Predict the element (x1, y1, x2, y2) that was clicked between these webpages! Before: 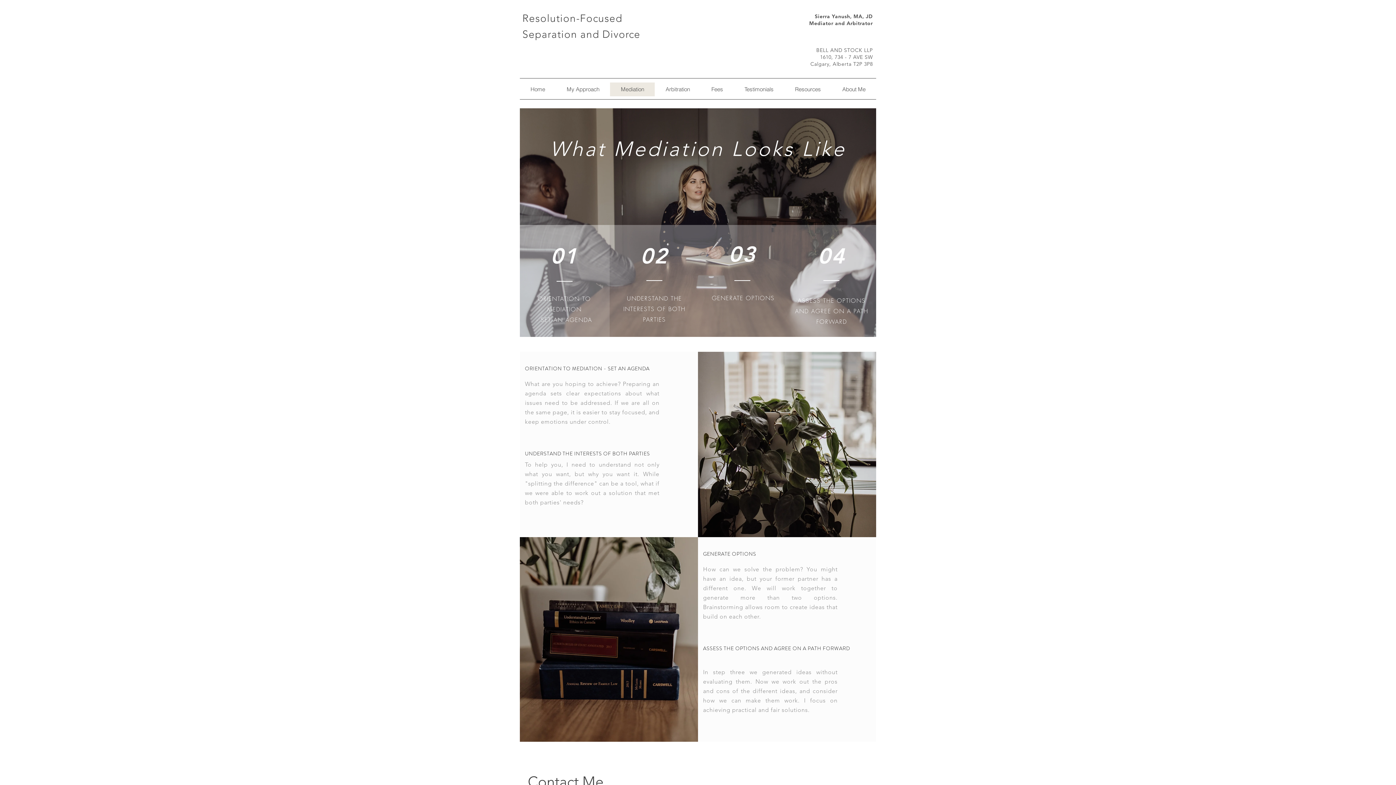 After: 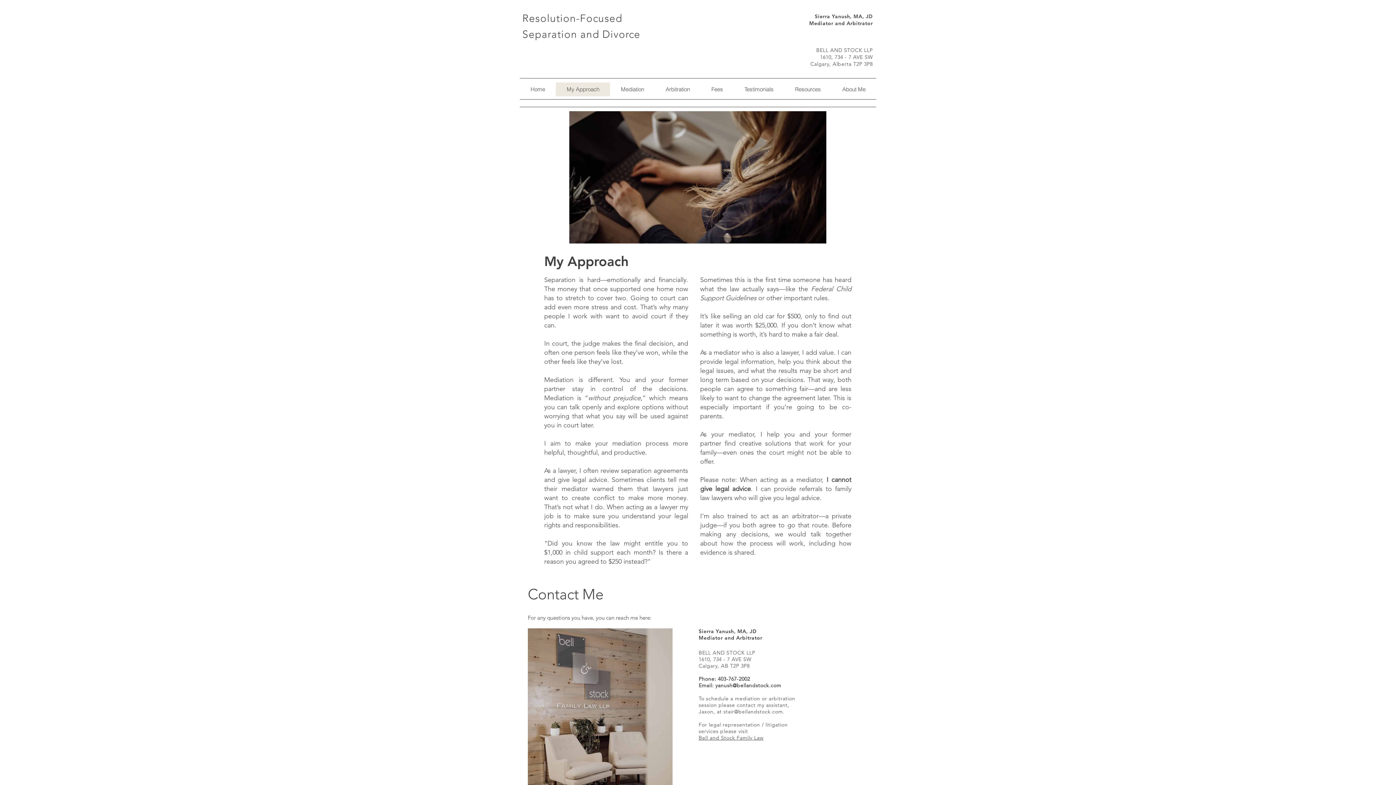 Action: bbox: (556, 82, 610, 96) label: My Approach